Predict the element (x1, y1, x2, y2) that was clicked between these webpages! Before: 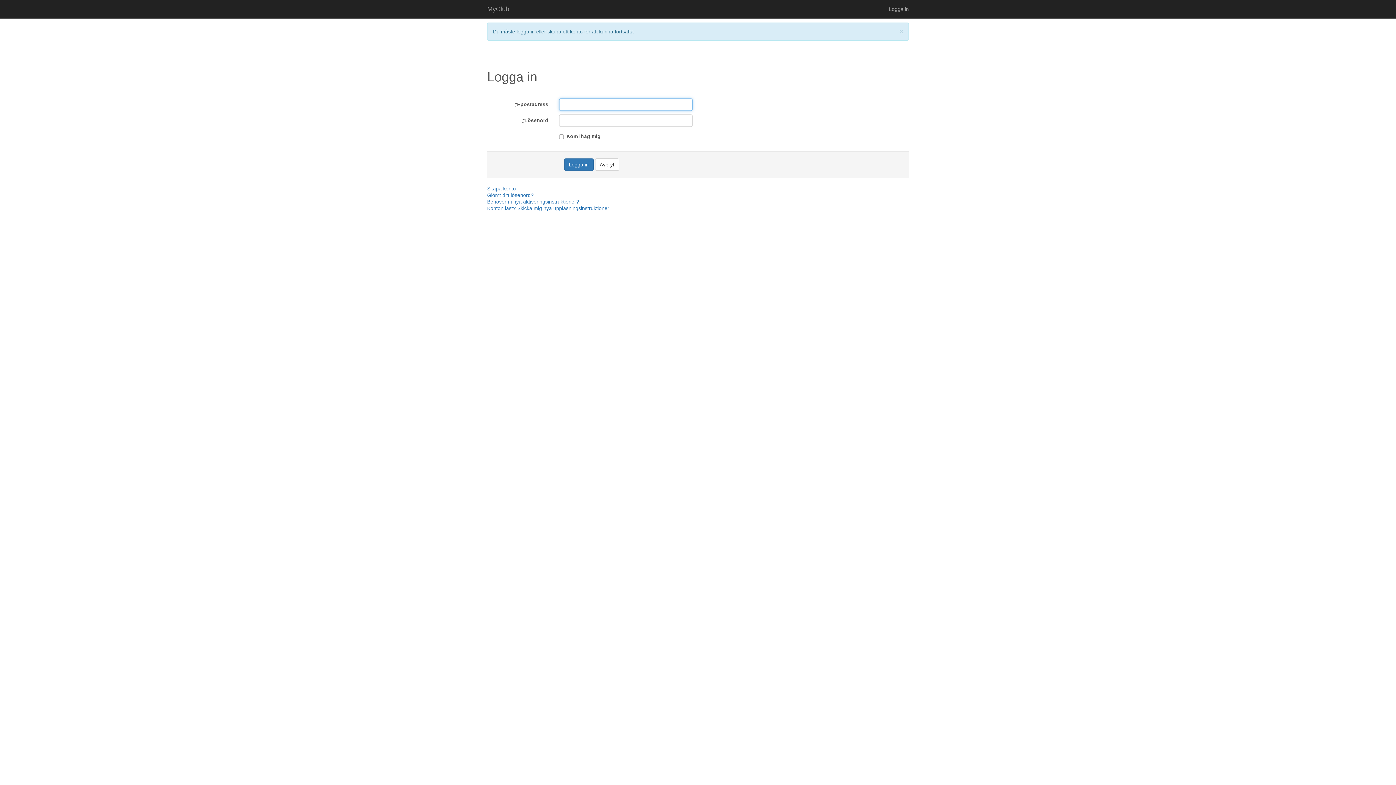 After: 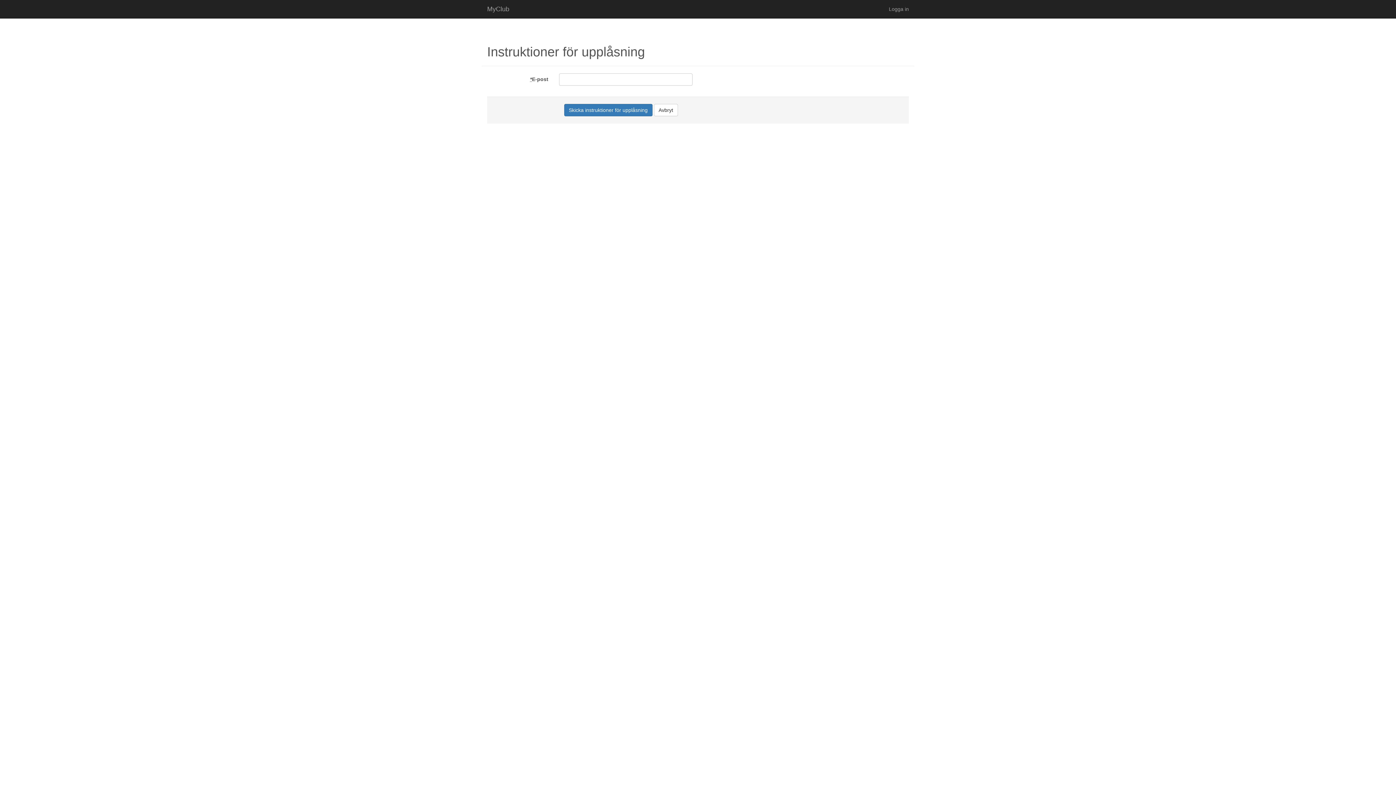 Action: label: Konton låst? Skicka mig nya upplåsningsinstruktioner bbox: (487, 205, 609, 211)